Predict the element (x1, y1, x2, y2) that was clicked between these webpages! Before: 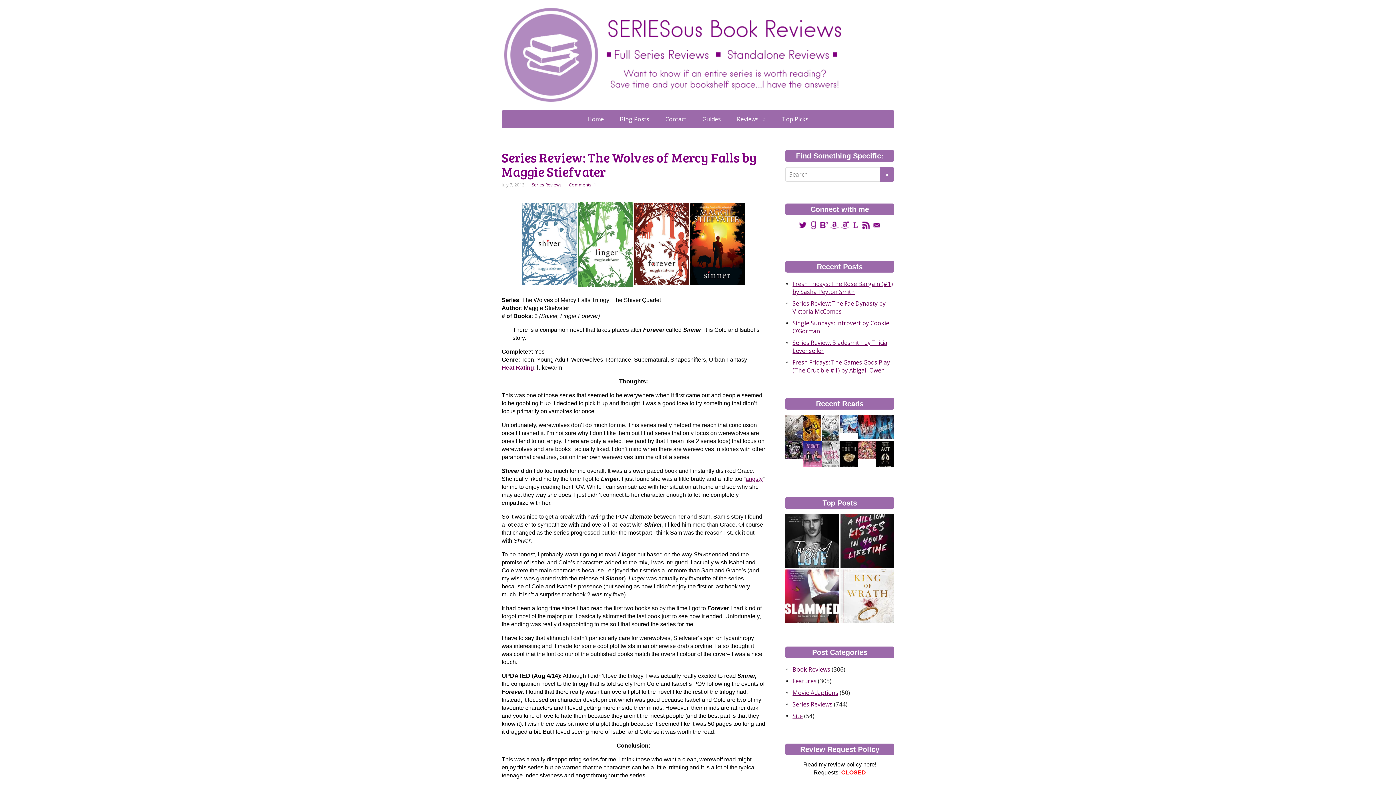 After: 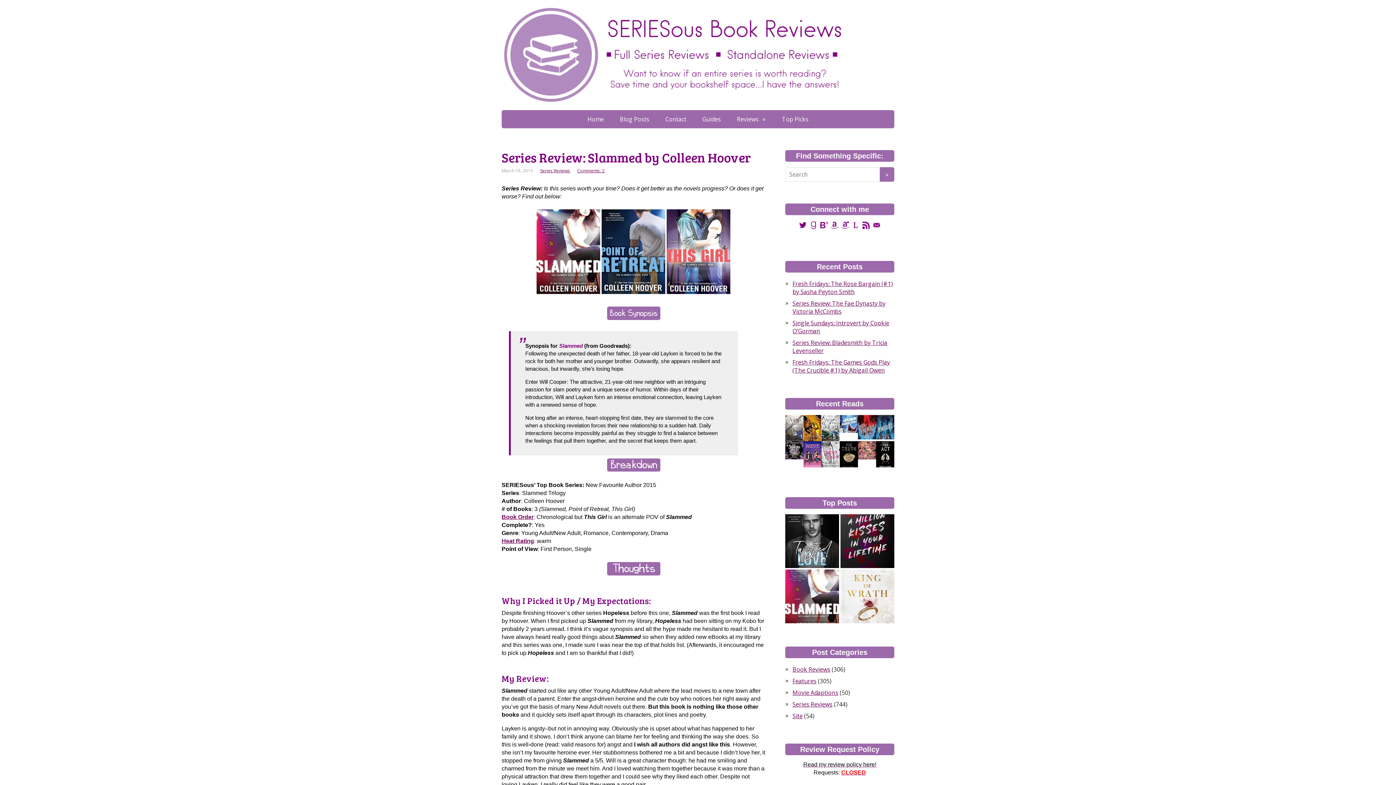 Action: bbox: (785, 569, 839, 623)